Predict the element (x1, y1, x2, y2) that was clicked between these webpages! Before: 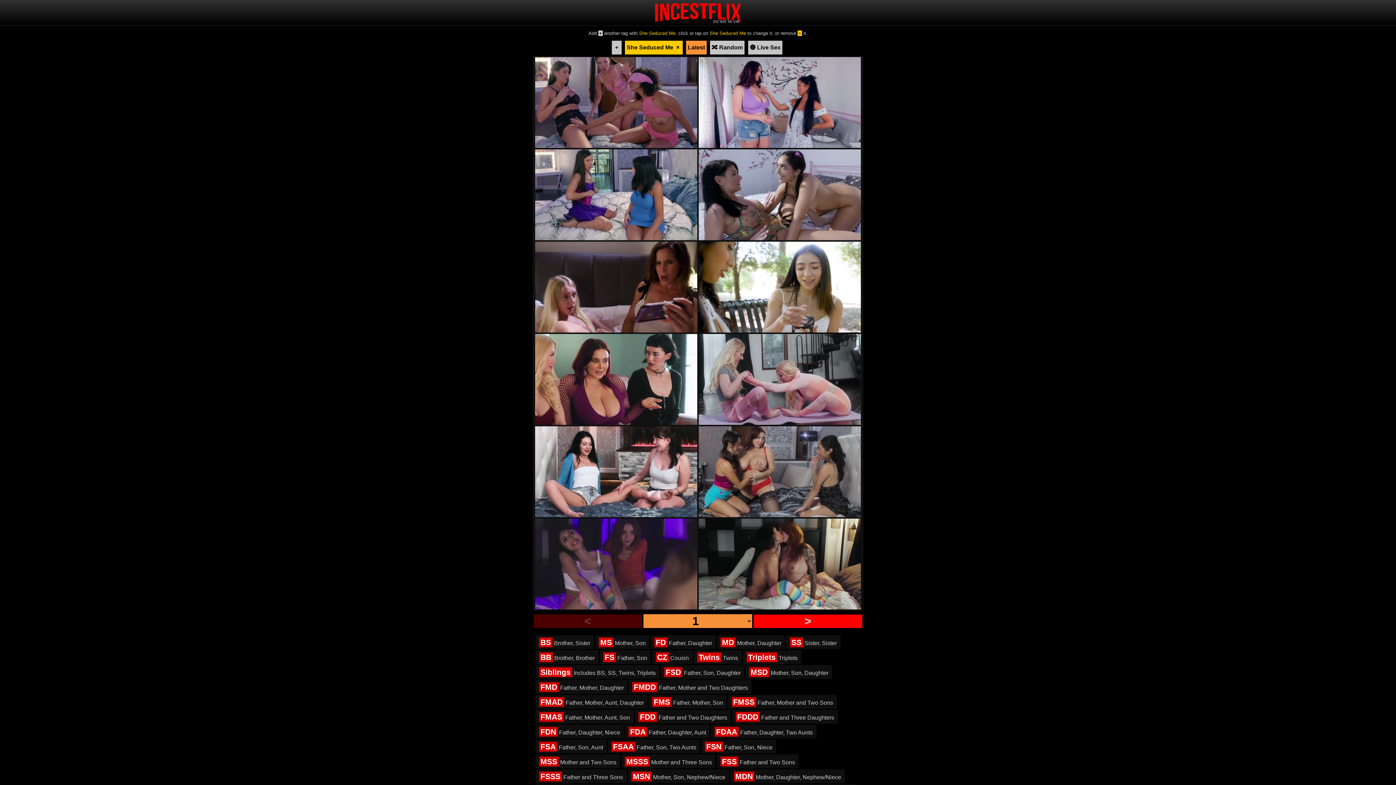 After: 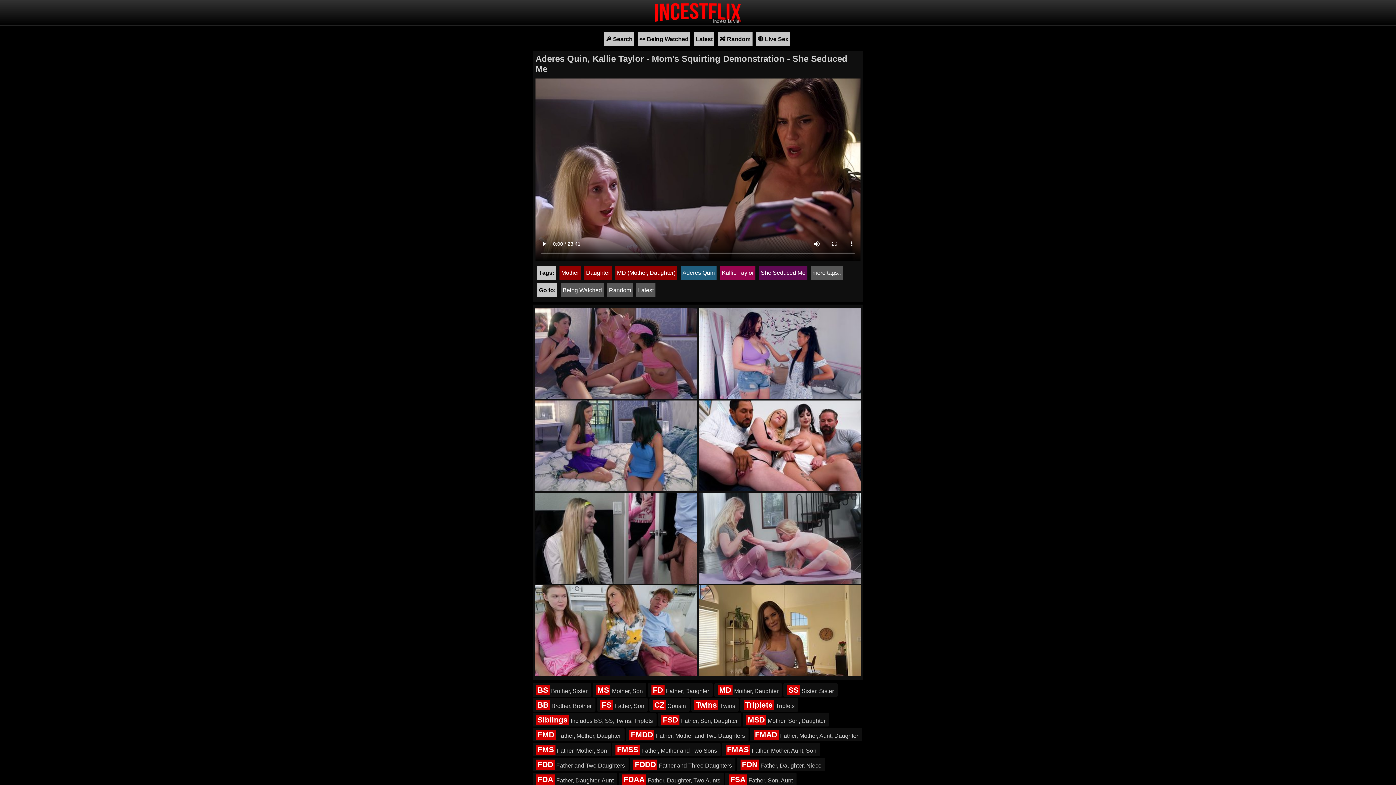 Action: bbox: (534, 328, 698, 334) label: Aderes Quin, Kallie Taylor - Mom's Squirting Demonstration - She Seduced Me